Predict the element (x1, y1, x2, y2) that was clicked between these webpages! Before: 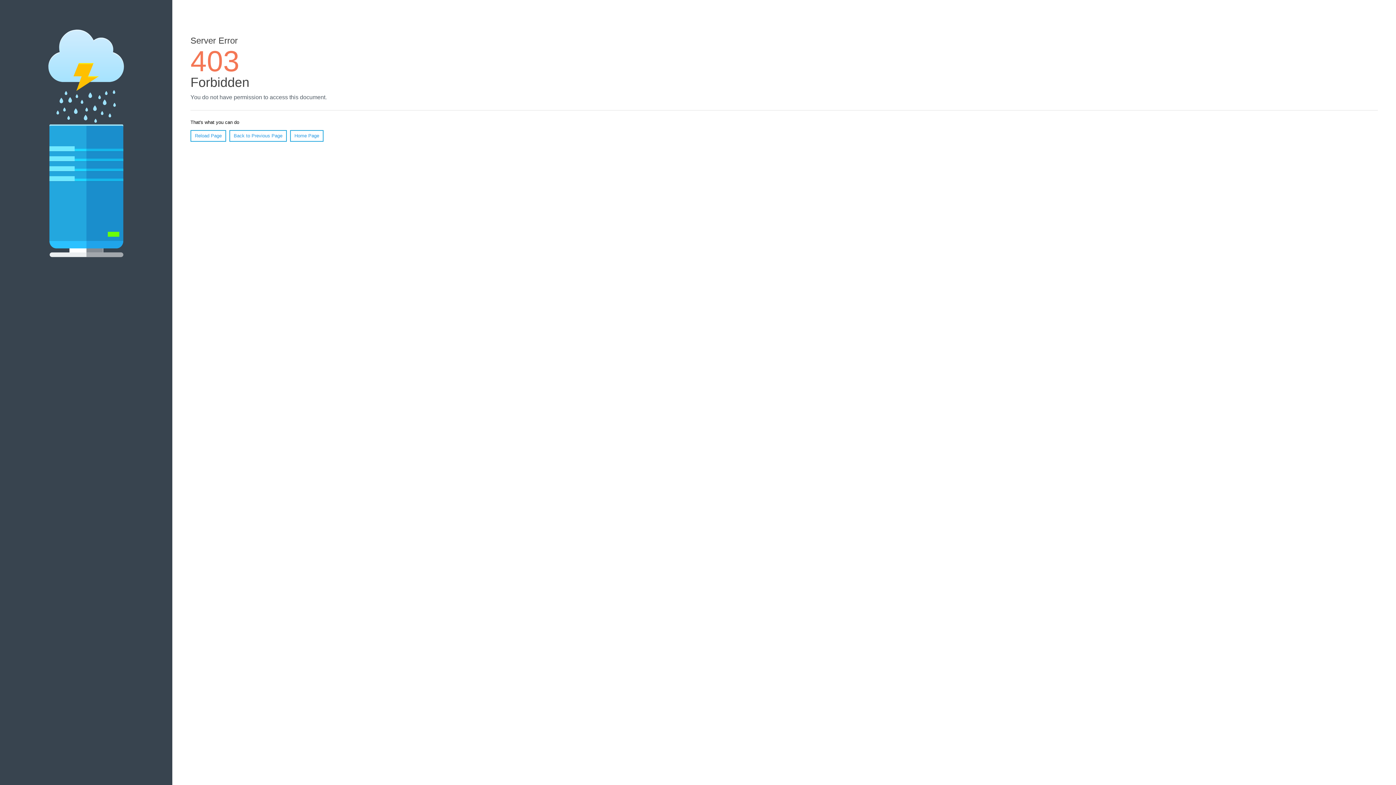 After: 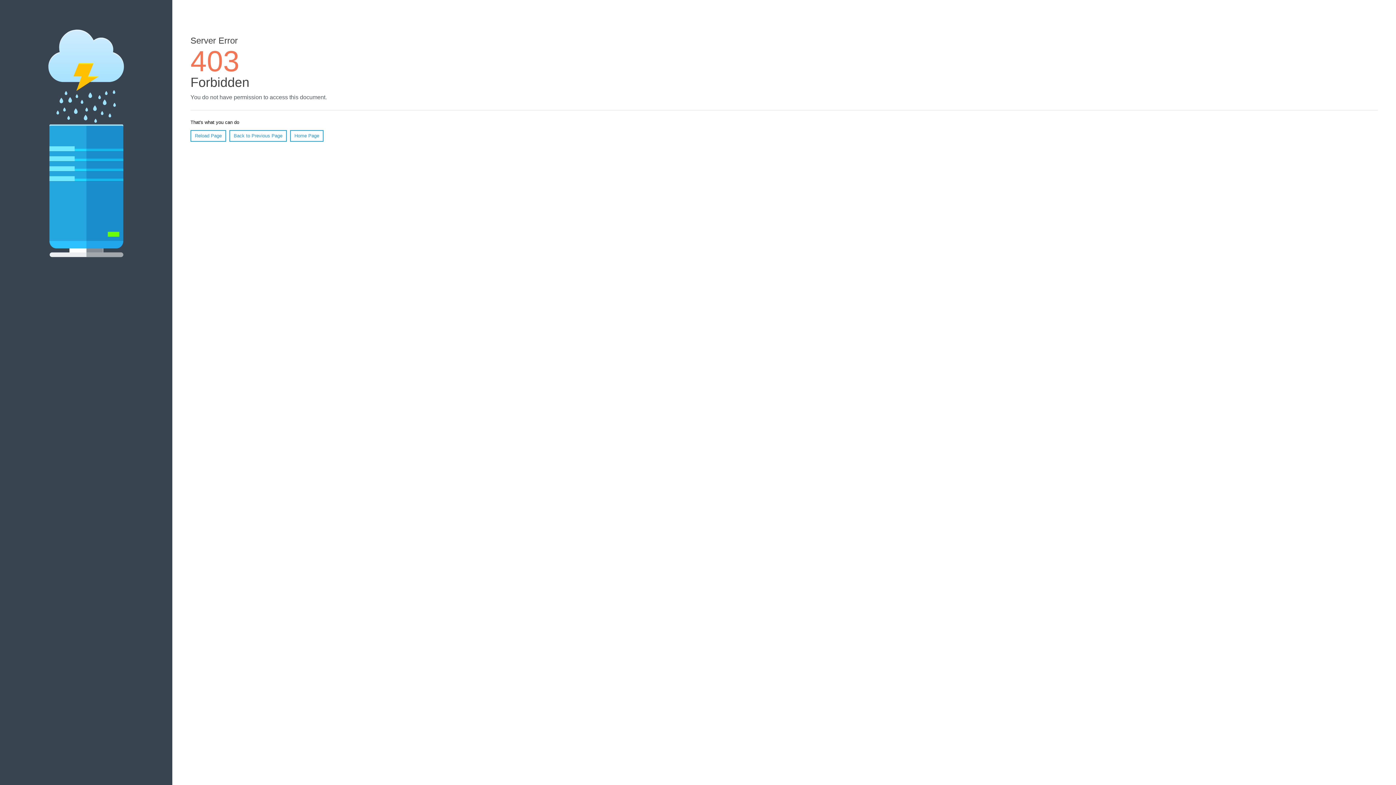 Action: label: Home Page bbox: (290, 130, 323, 141)